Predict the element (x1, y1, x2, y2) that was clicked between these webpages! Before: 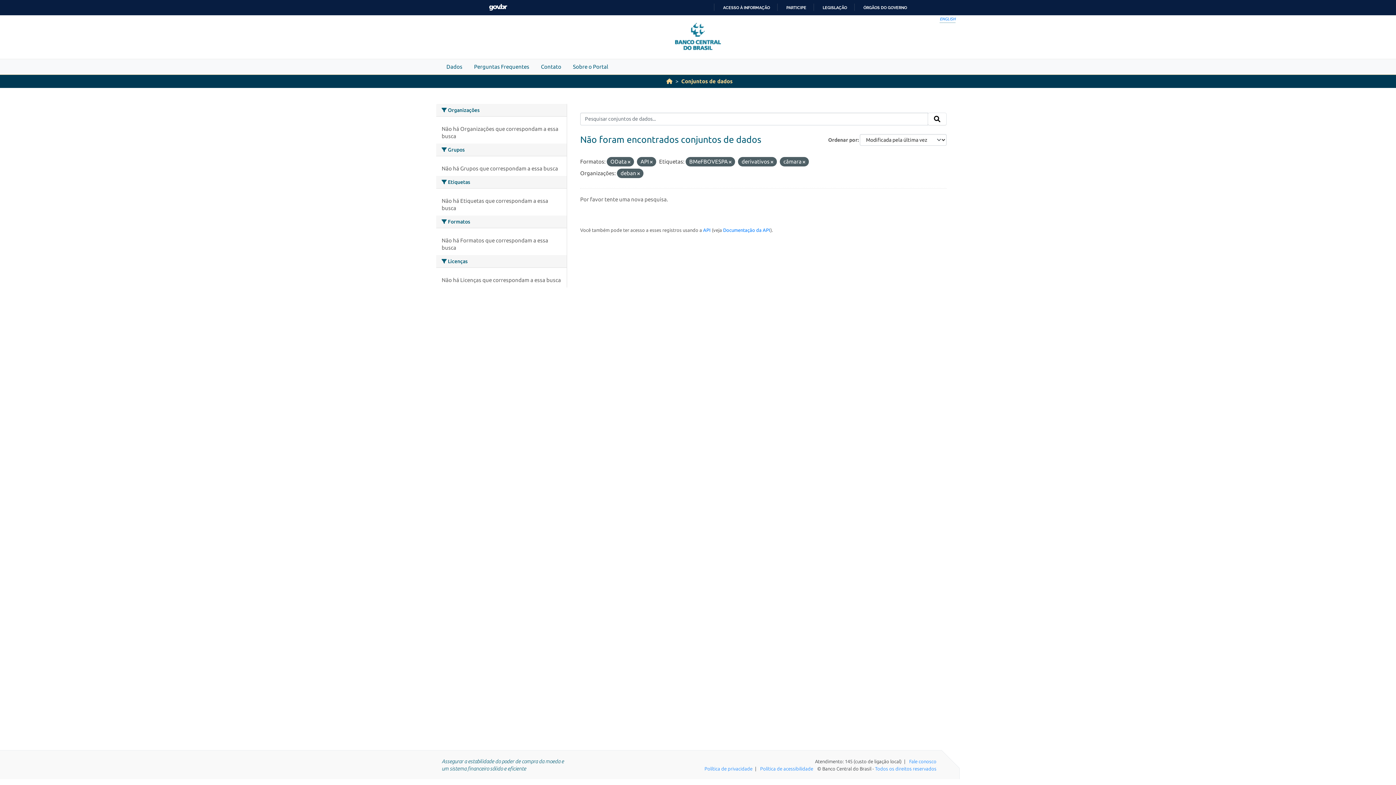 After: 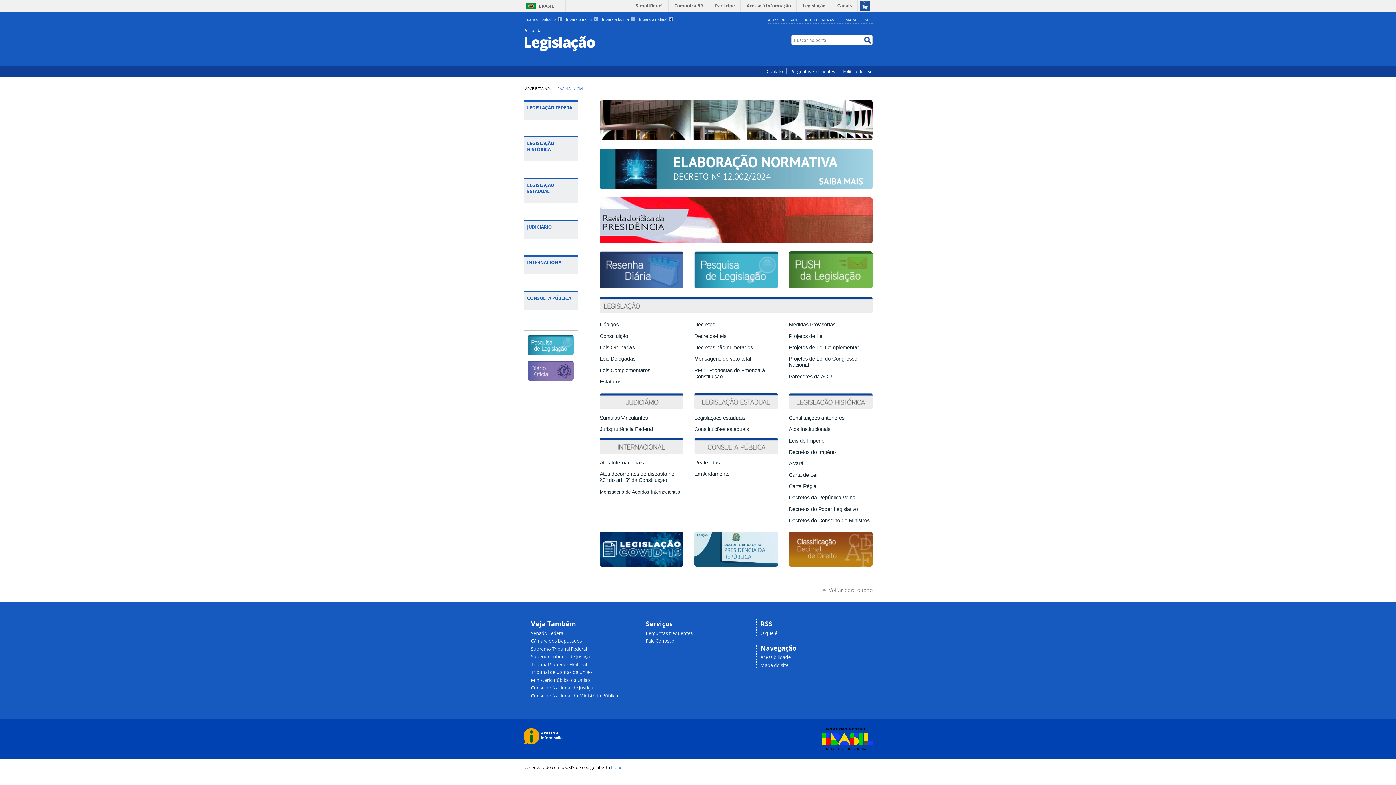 Action: bbox: (816, 5, 847, 10) label: LEGISLAÇÃO